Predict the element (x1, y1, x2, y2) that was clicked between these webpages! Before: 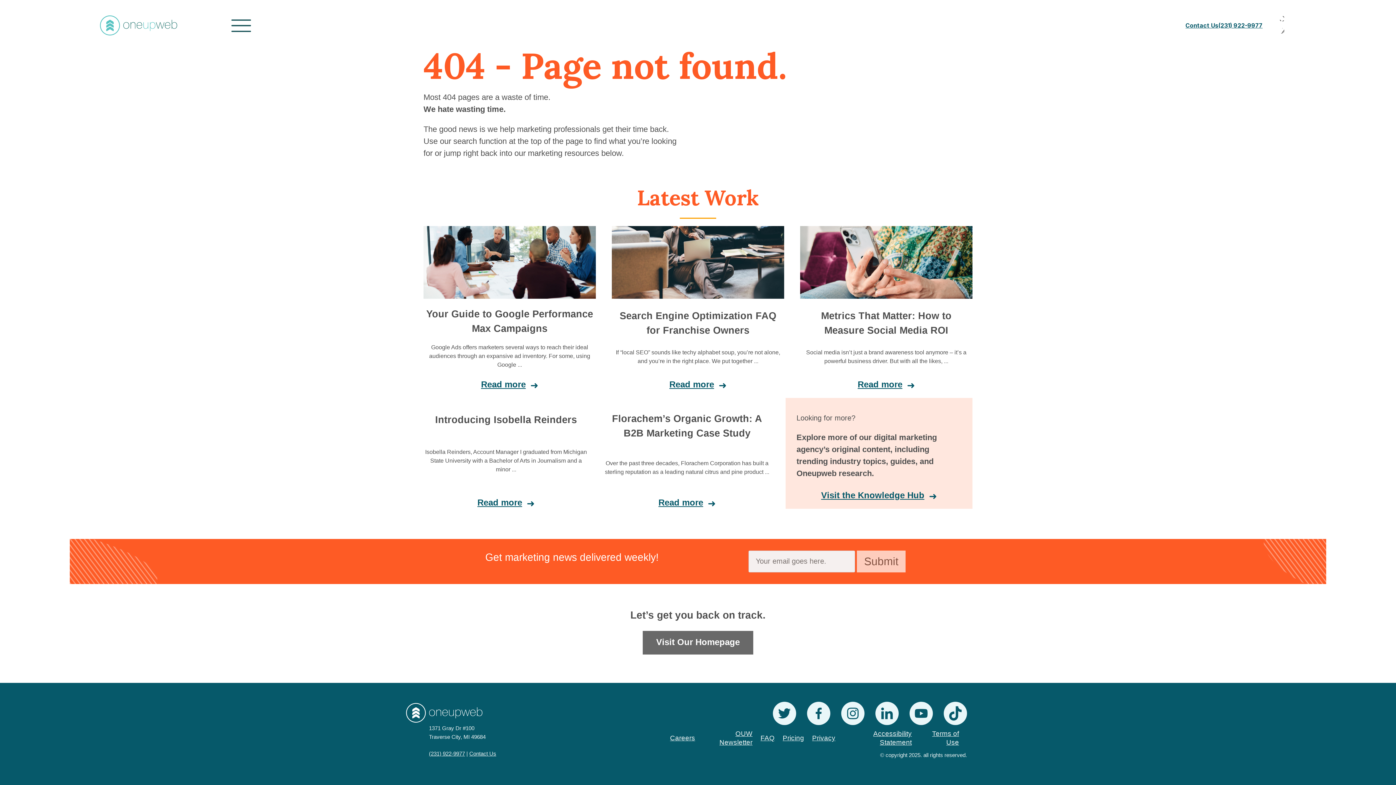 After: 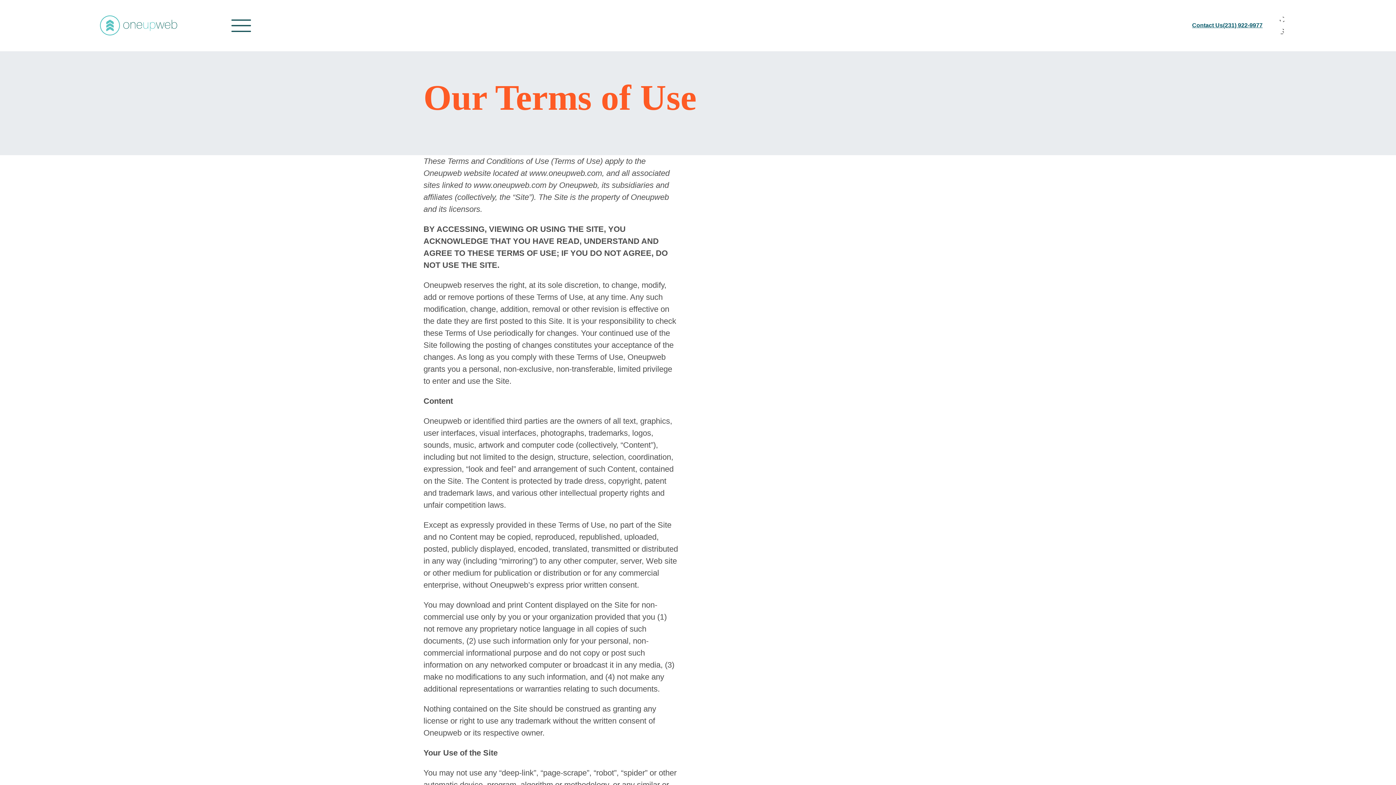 Action: bbox: (916, 729, 959, 747) label: Terms of Use